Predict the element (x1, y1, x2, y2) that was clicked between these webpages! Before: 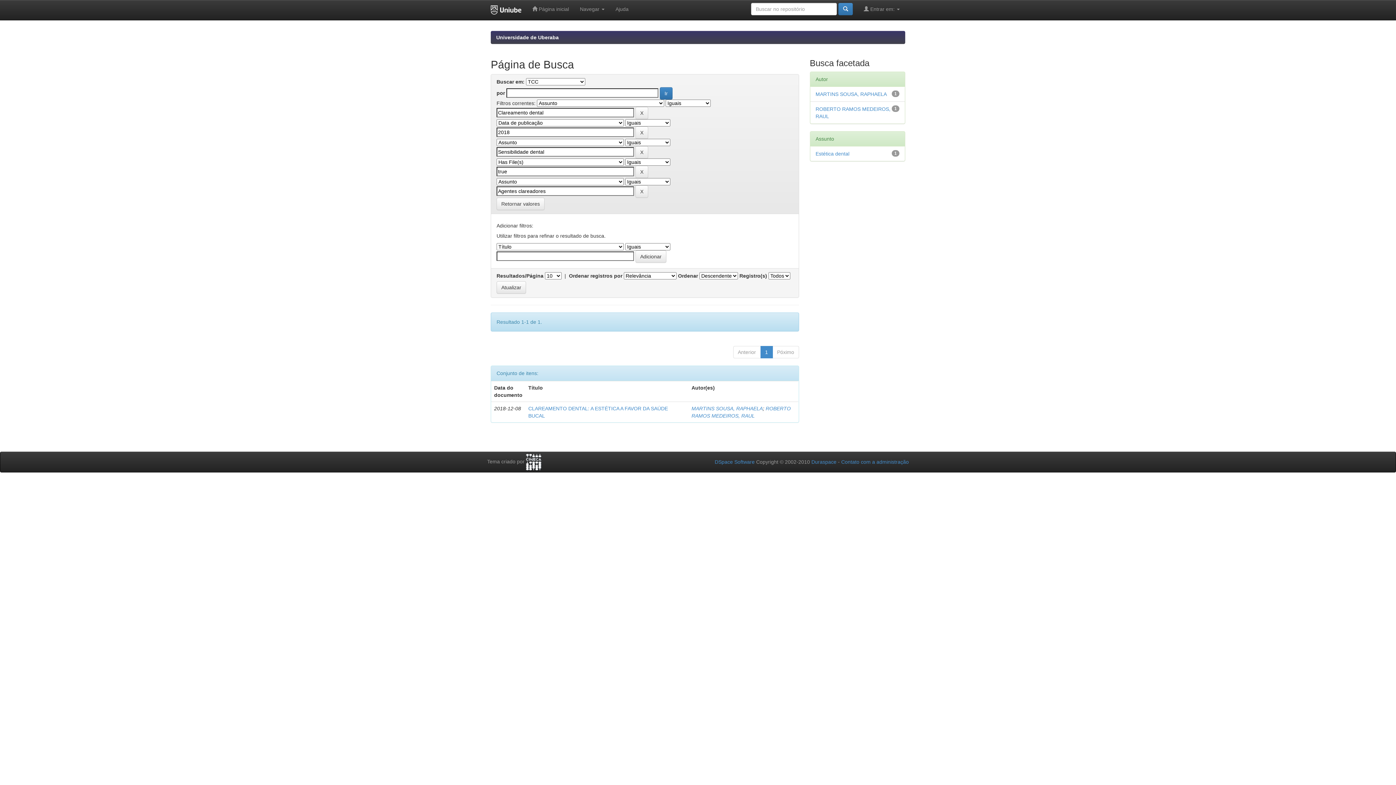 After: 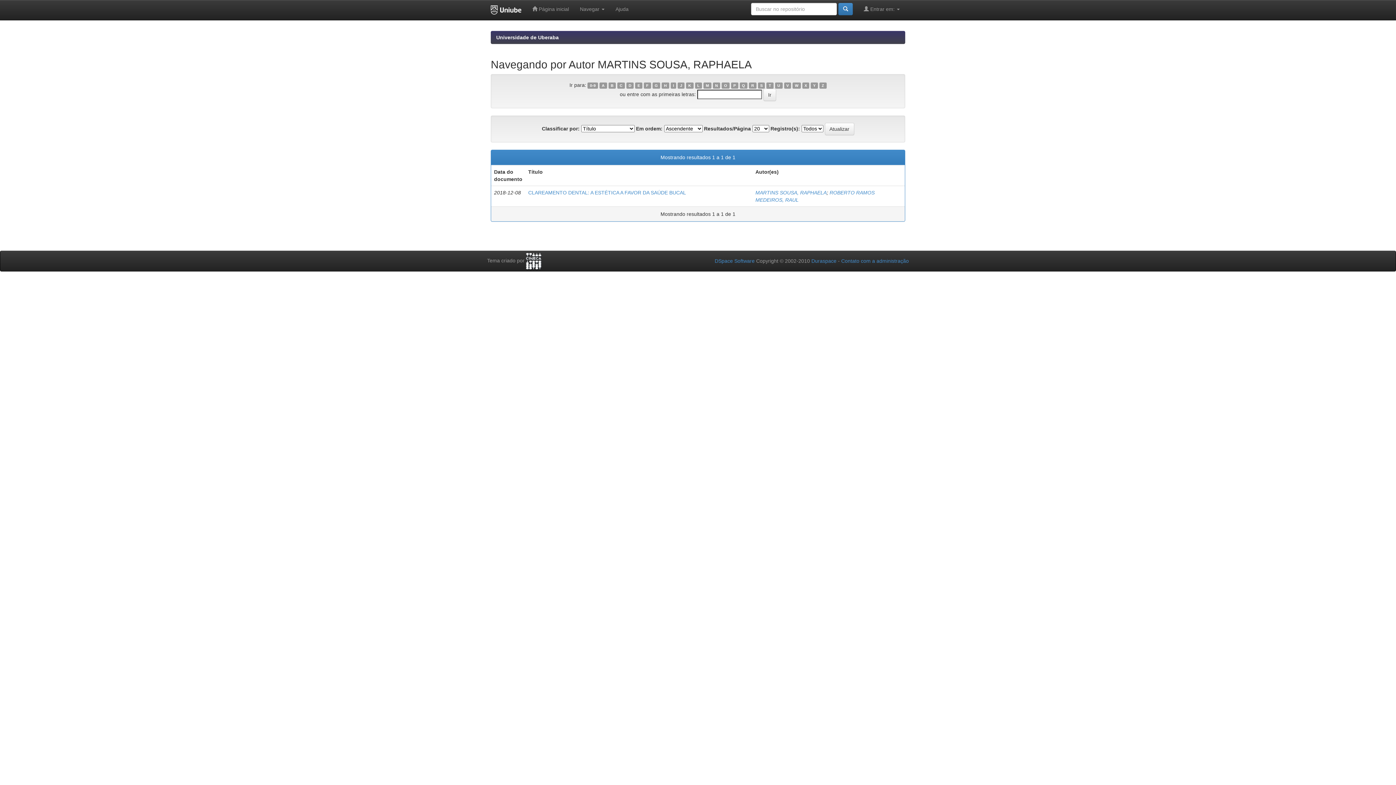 Action: label: MARTINS SOUSA, RAPHAELA bbox: (691, 405, 763, 411)